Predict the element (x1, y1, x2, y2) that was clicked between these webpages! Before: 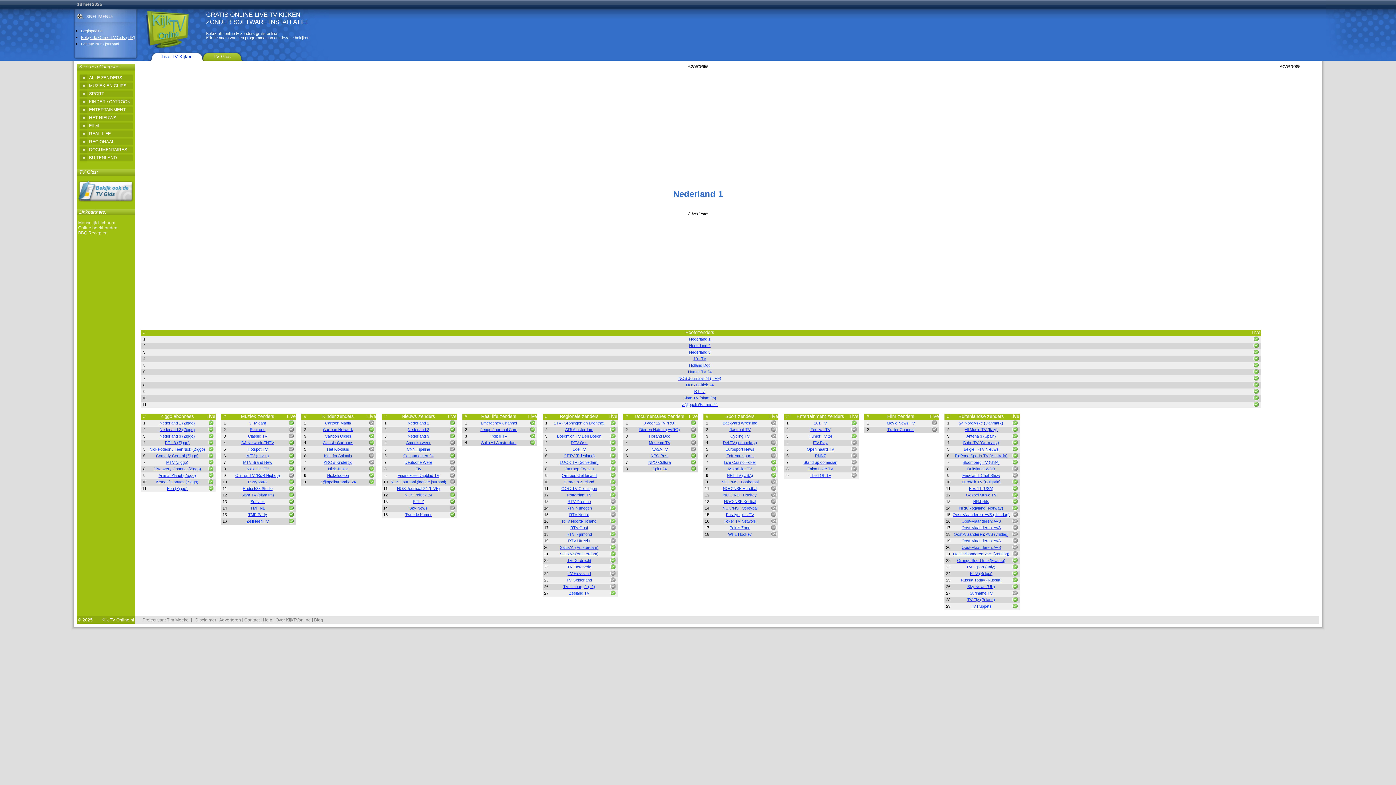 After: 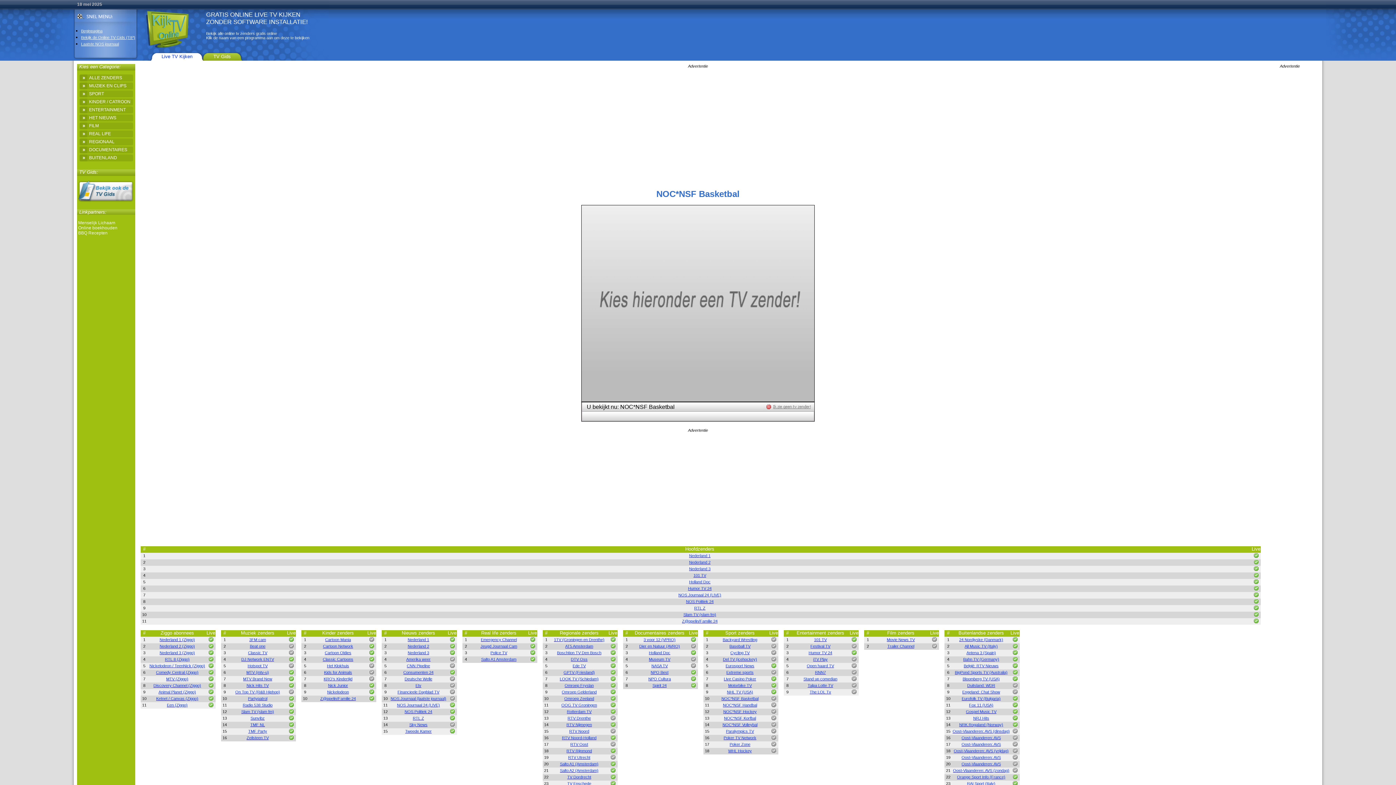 Action: bbox: (703, 479, 778, 485) label: 10
NOC*NSF Basketbal